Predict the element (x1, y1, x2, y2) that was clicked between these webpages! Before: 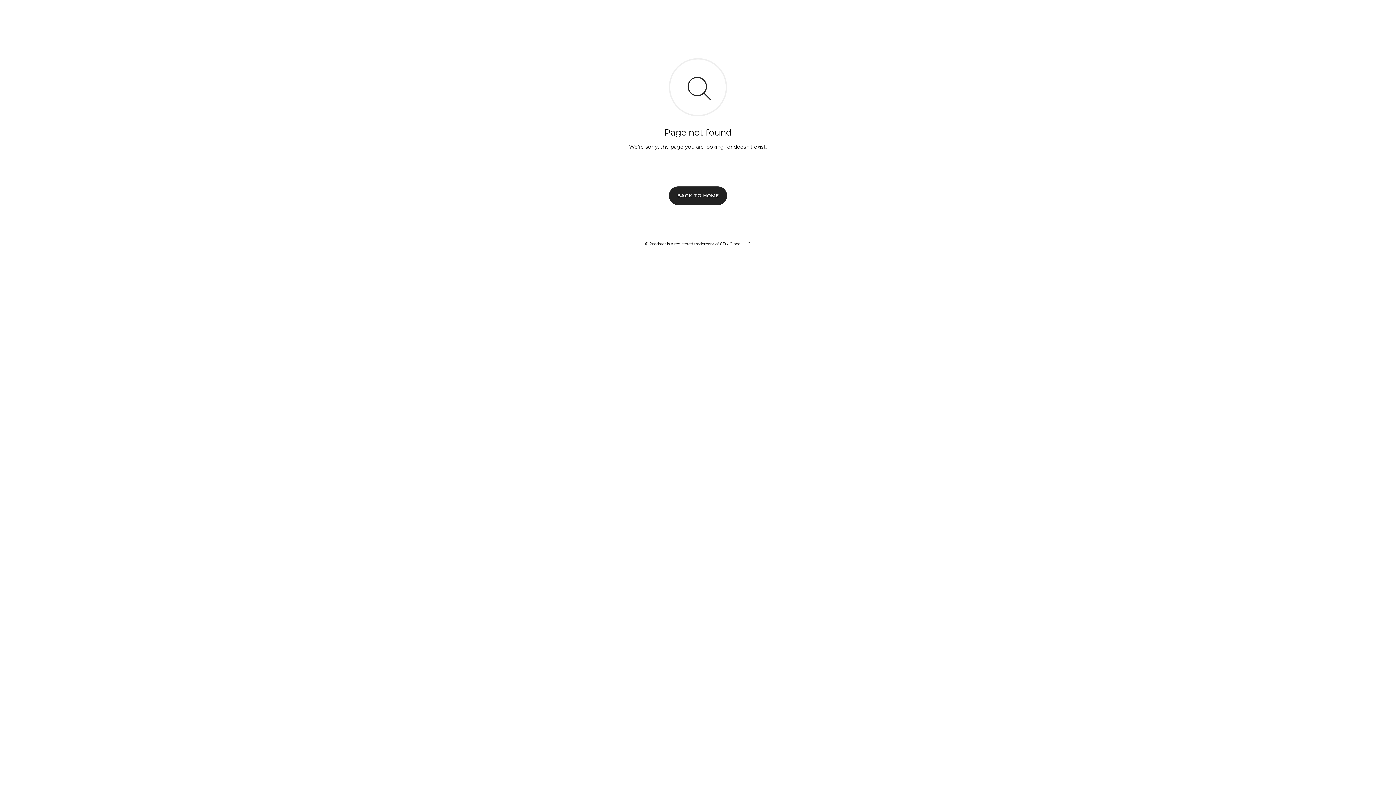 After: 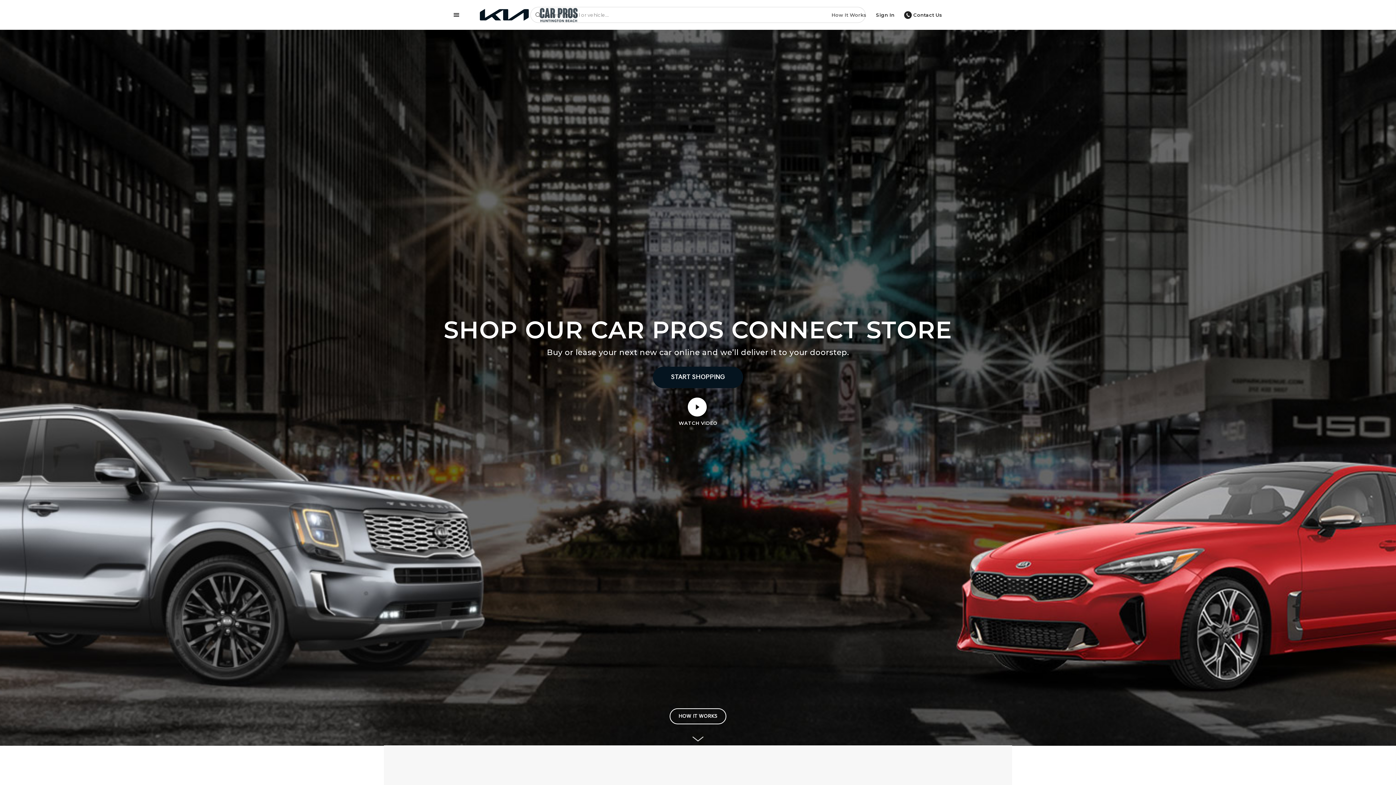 Action: label: BACK TO HOME bbox: (669, 186, 727, 204)